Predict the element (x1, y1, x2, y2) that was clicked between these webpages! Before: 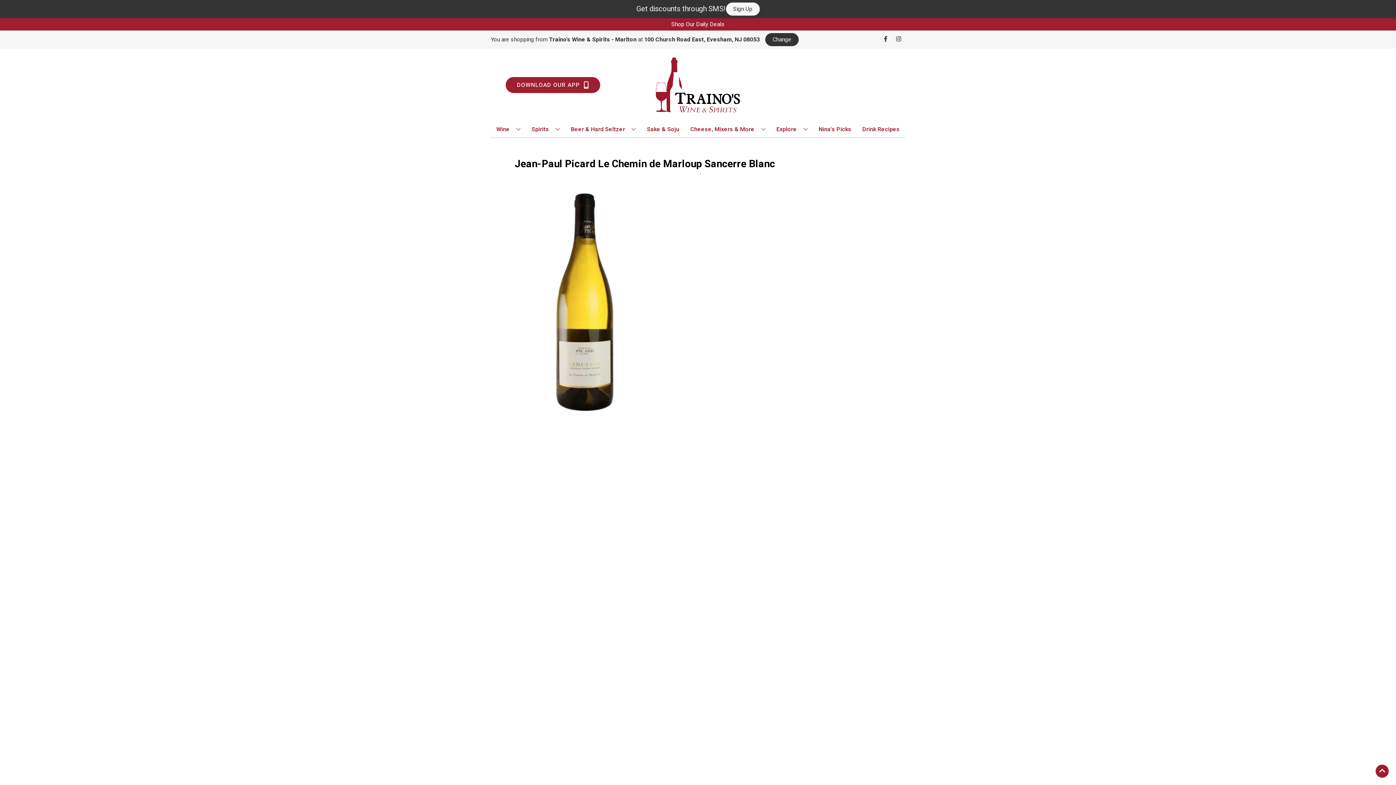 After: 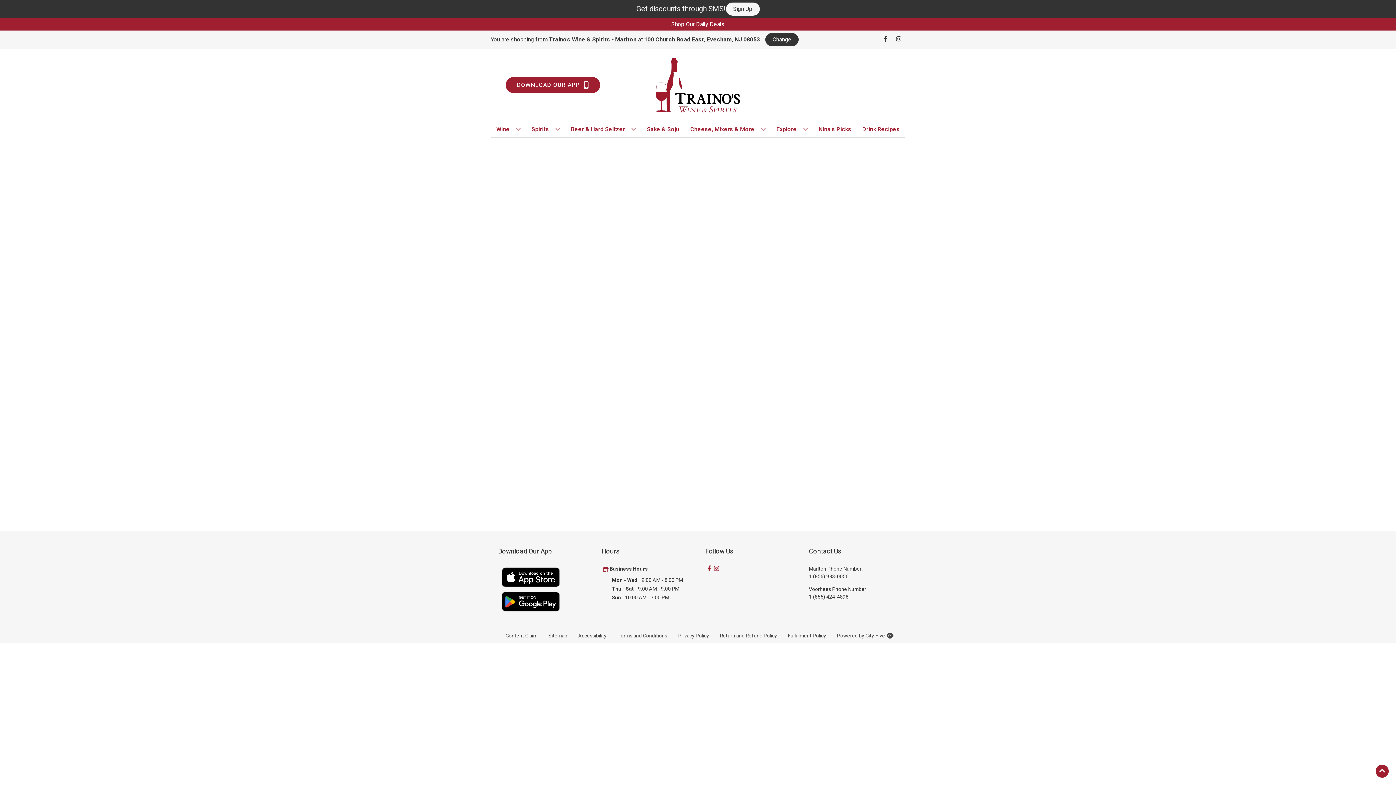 Action: label: Beer & Hard Seltzer bbox: (568, 121, 639, 137)